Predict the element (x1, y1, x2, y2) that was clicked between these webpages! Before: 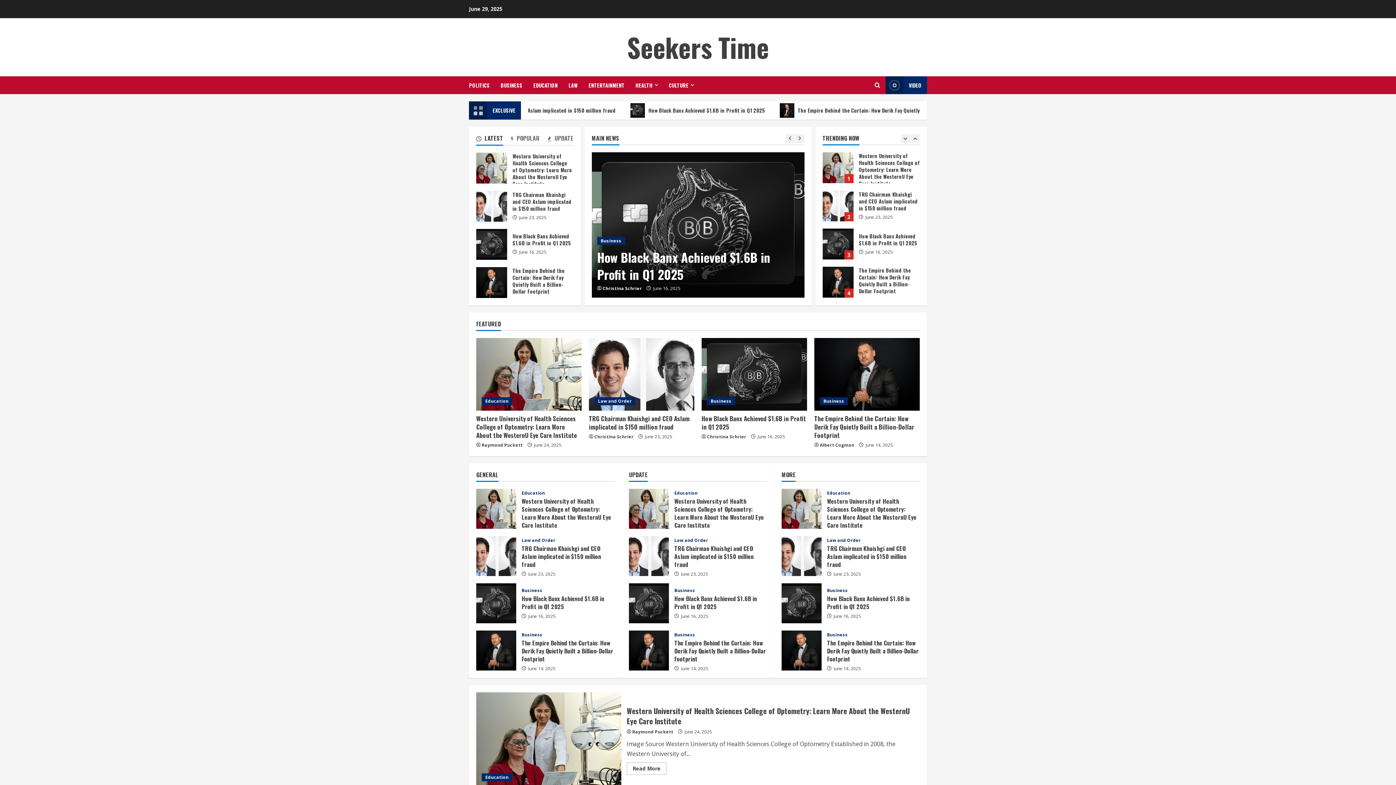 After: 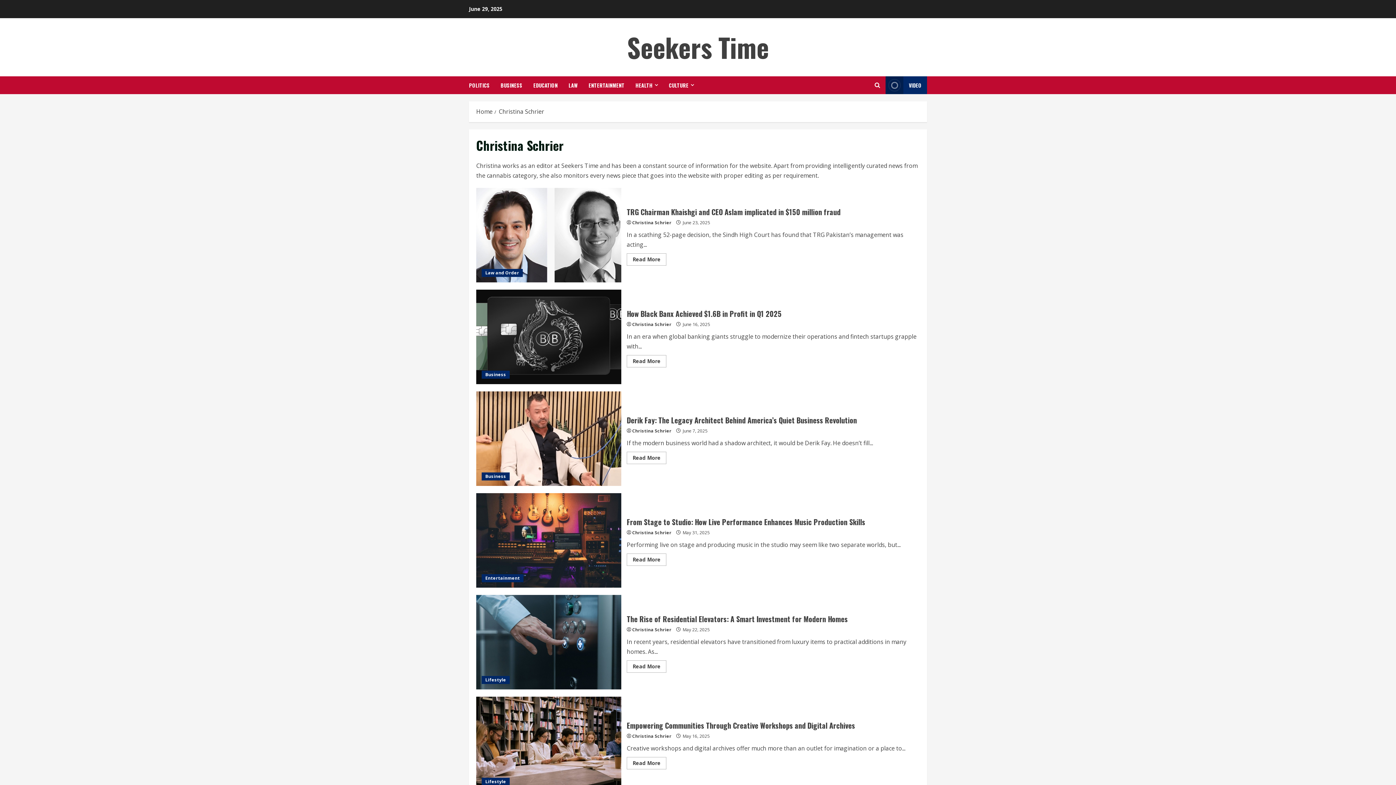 Action: bbox: (594, 433, 633, 440) label: Christina Schrier